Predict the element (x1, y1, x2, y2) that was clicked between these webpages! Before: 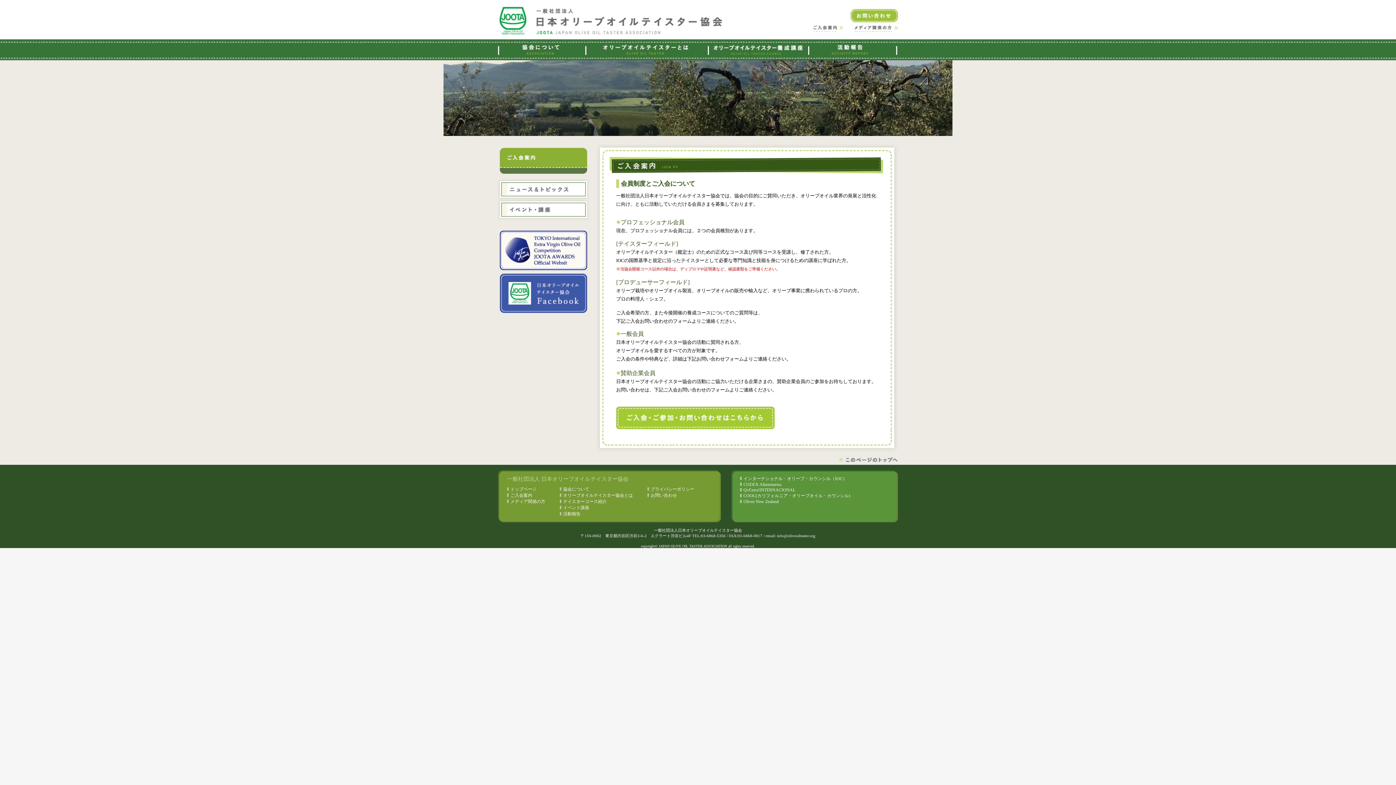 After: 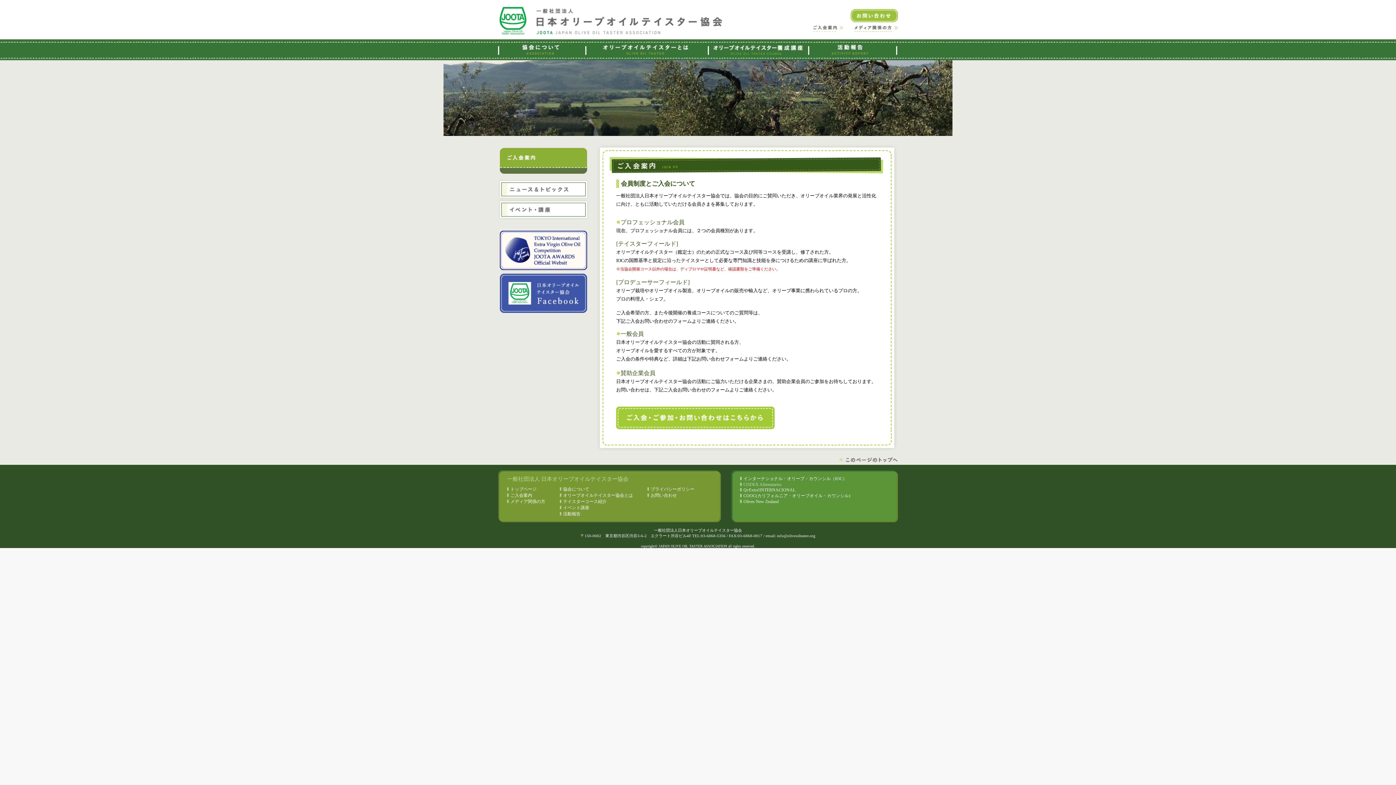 Action: label: CODEX Alimentarius bbox: (741, 482, 781, 487)